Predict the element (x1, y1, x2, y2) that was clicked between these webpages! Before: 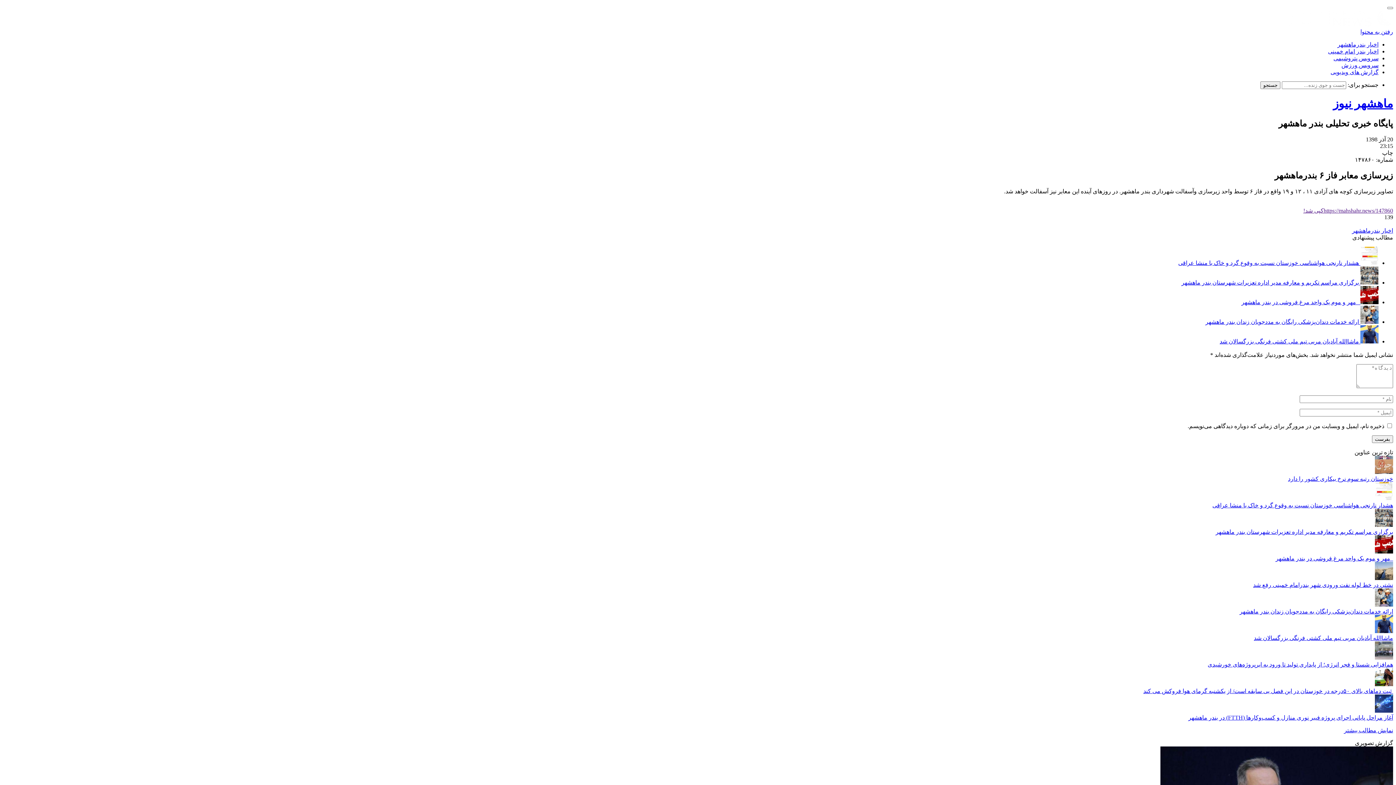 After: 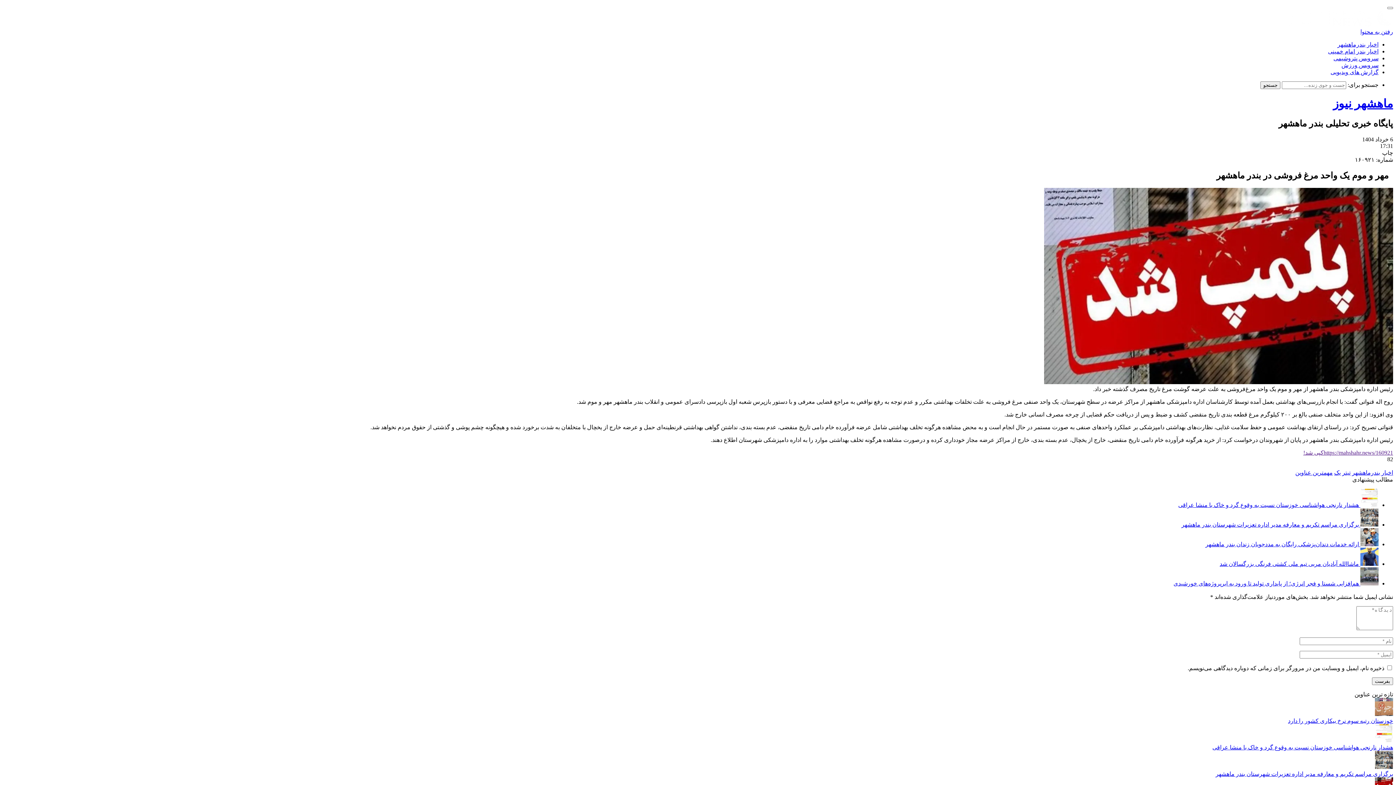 Action: label:   مهر و موم یک واحد مرغ فروشی در بندر ماهشهر bbox: (1276, 555, 1393, 561)